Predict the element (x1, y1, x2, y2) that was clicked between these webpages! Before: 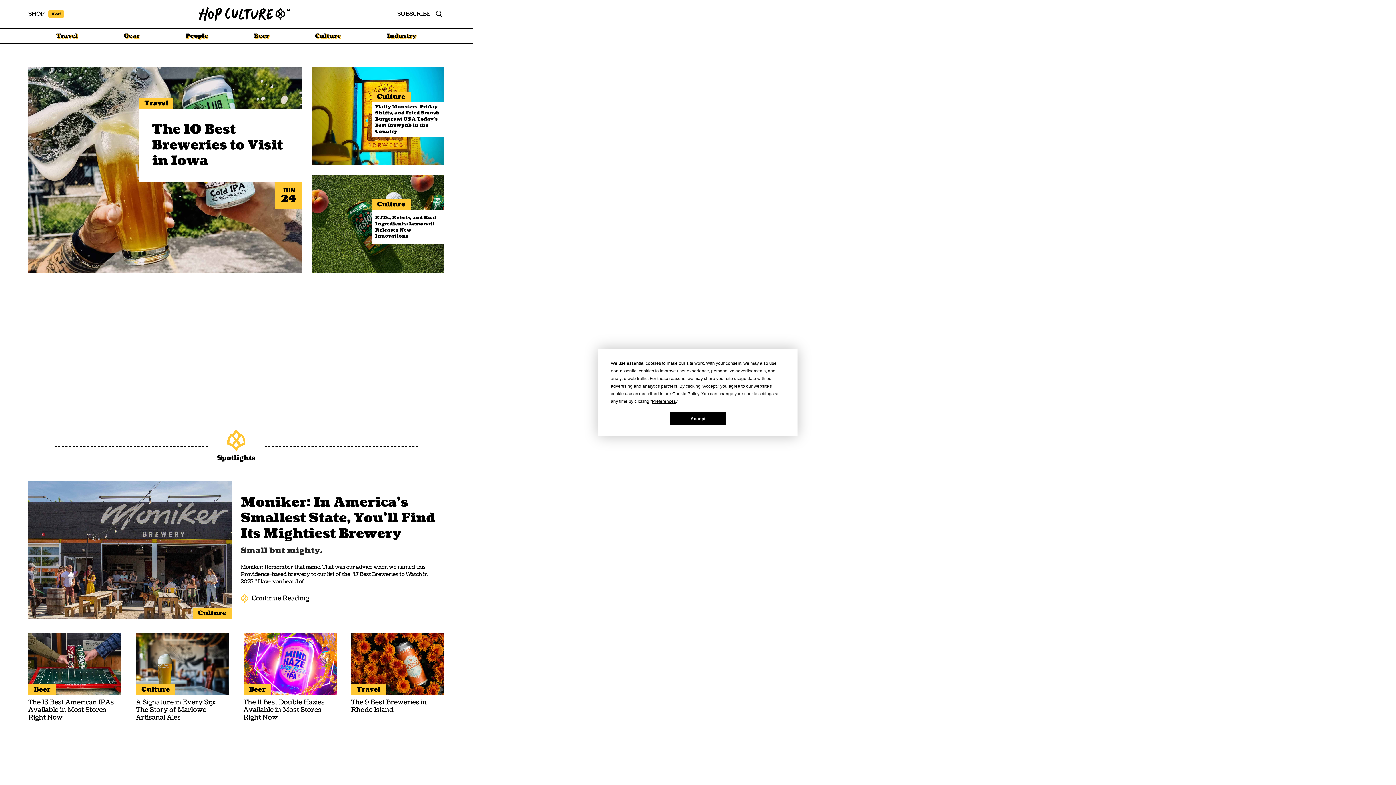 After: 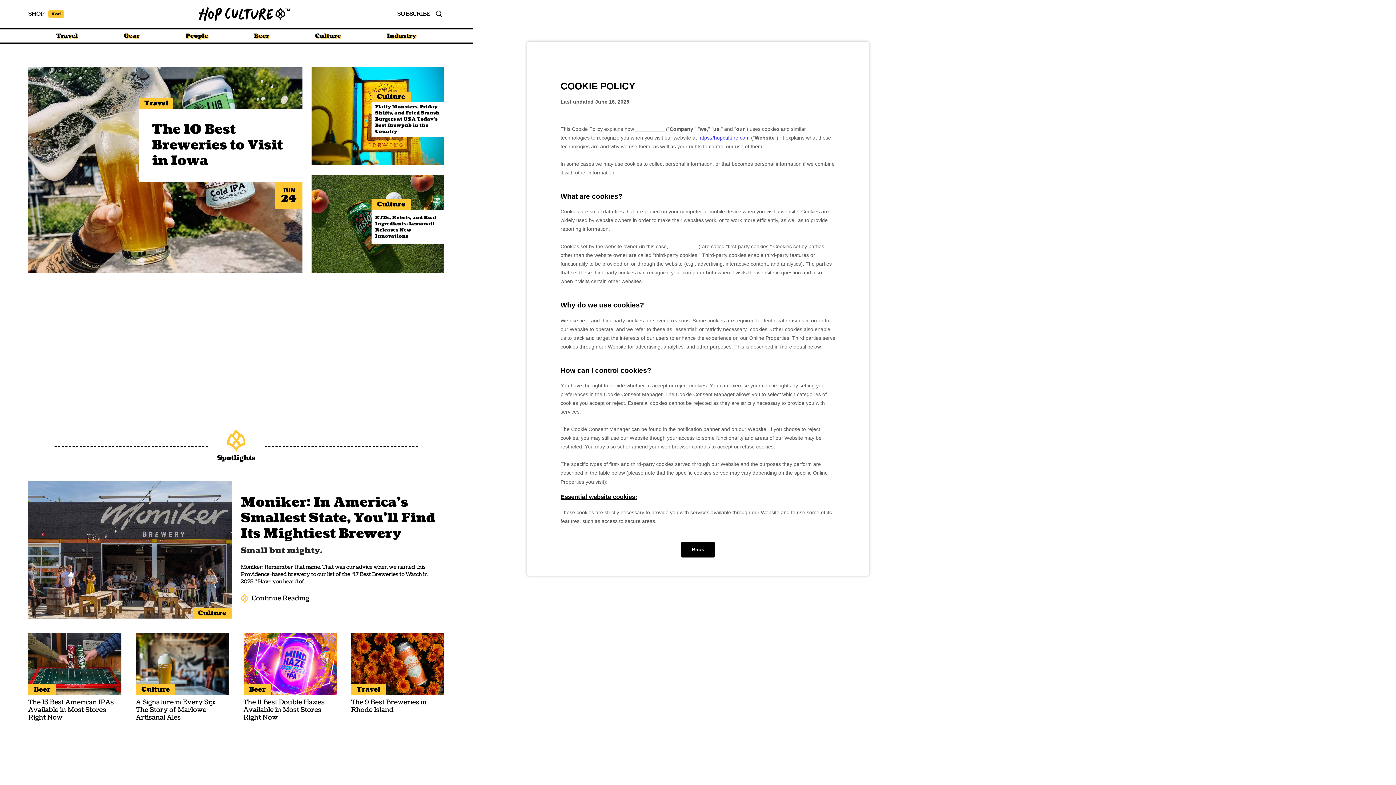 Action: bbox: (672, 391, 699, 396) label: Cookie Policy